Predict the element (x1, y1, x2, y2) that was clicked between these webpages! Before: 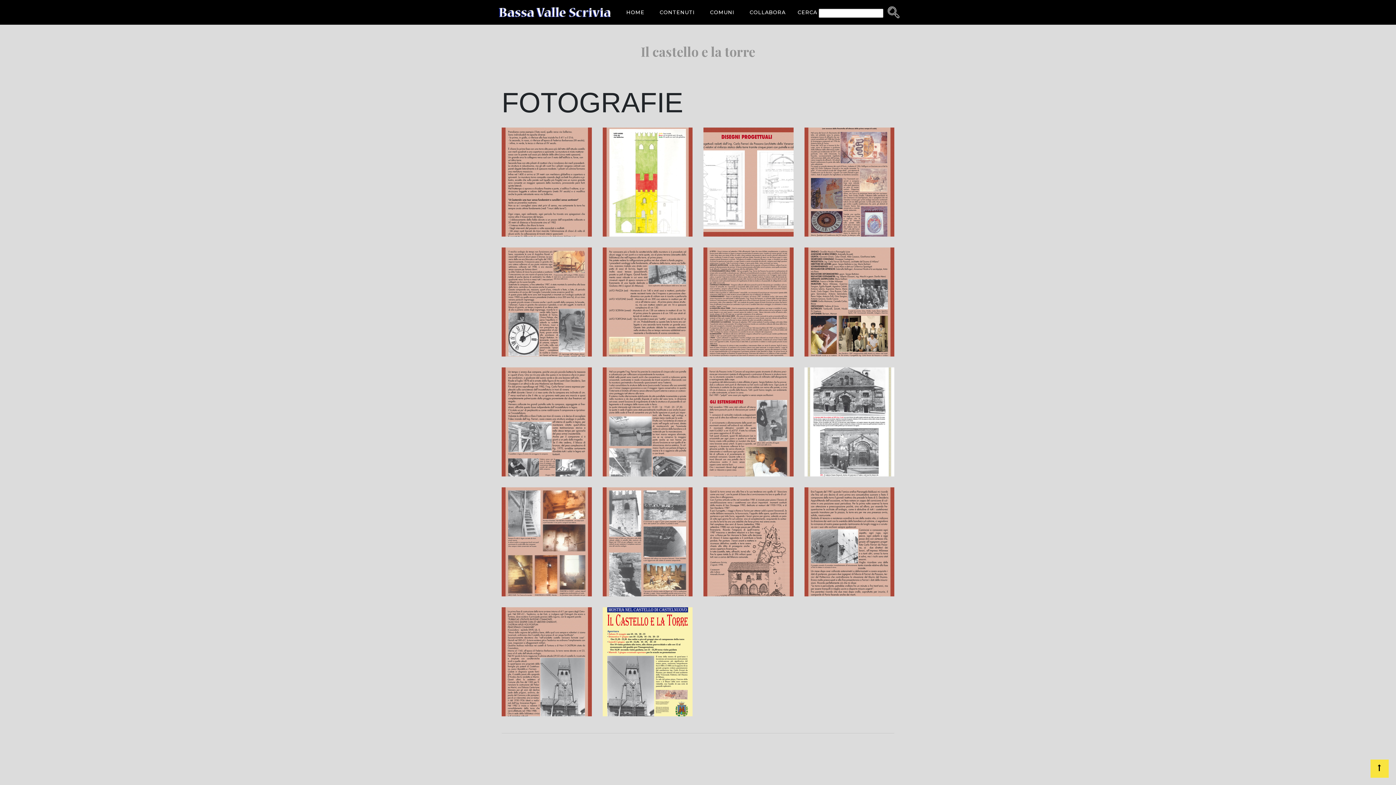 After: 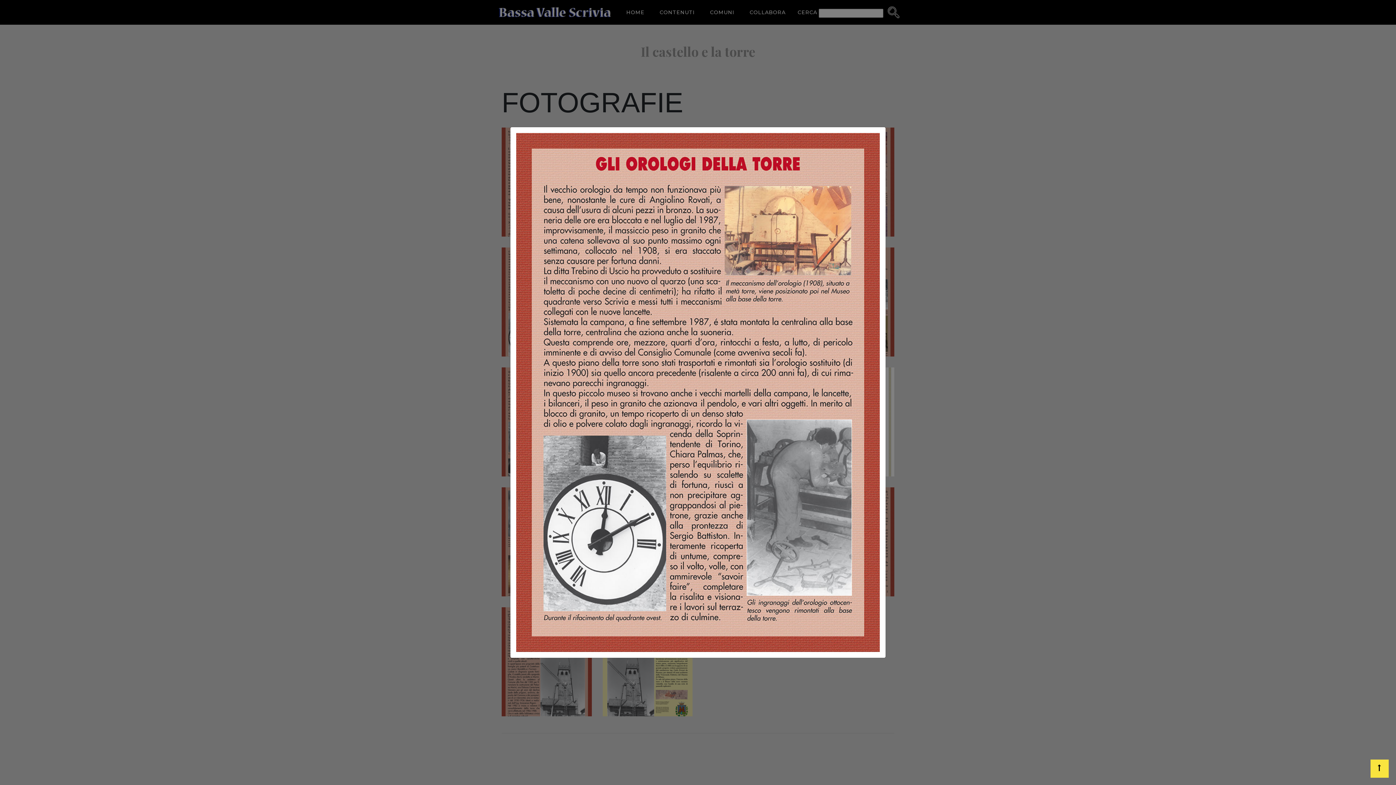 Action: label: Il castello e la torre - gli orologi della torre

N. 4144
Soggetto/i: Tema_0079 bbox: (496, 247, 597, 367)